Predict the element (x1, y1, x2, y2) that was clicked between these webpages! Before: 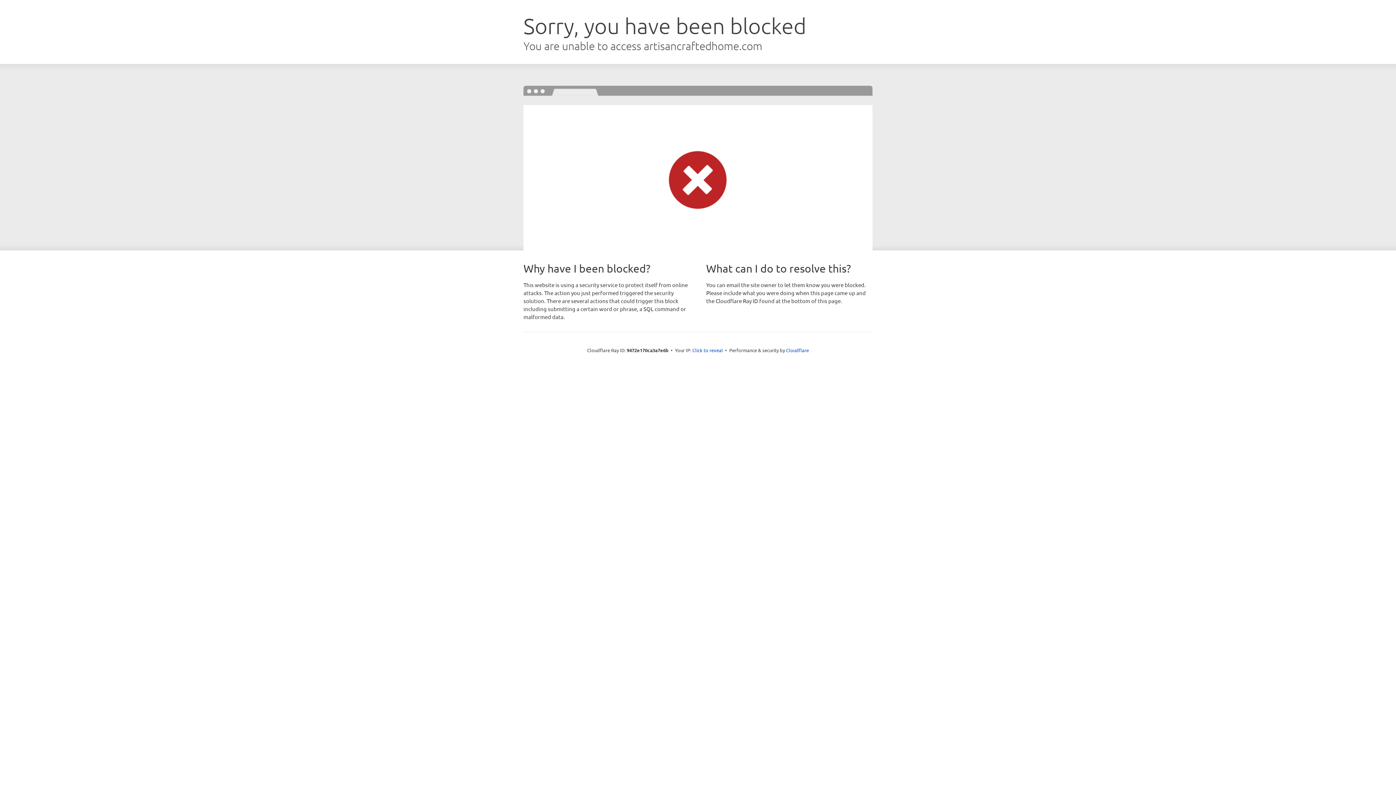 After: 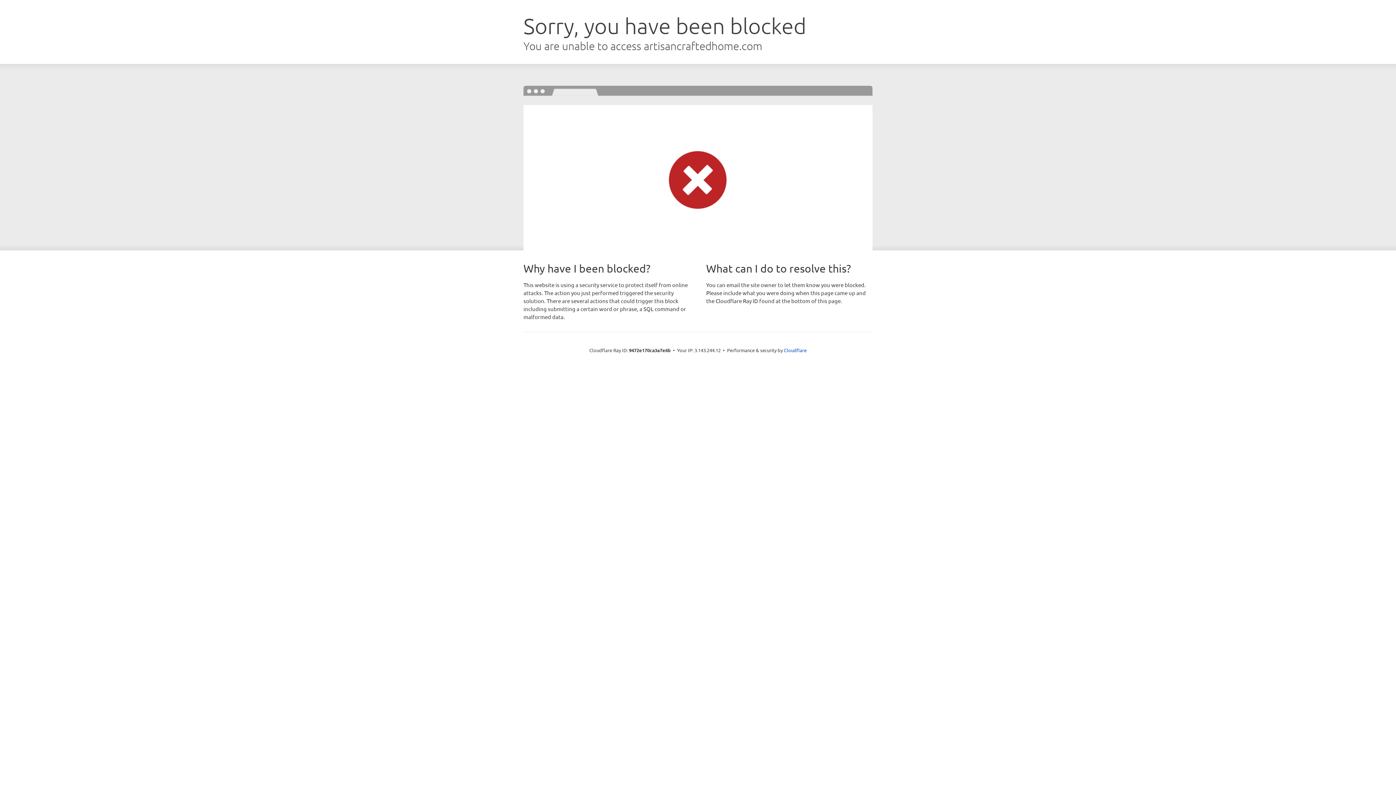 Action: bbox: (692, 346, 723, 353) label: Click to reveal